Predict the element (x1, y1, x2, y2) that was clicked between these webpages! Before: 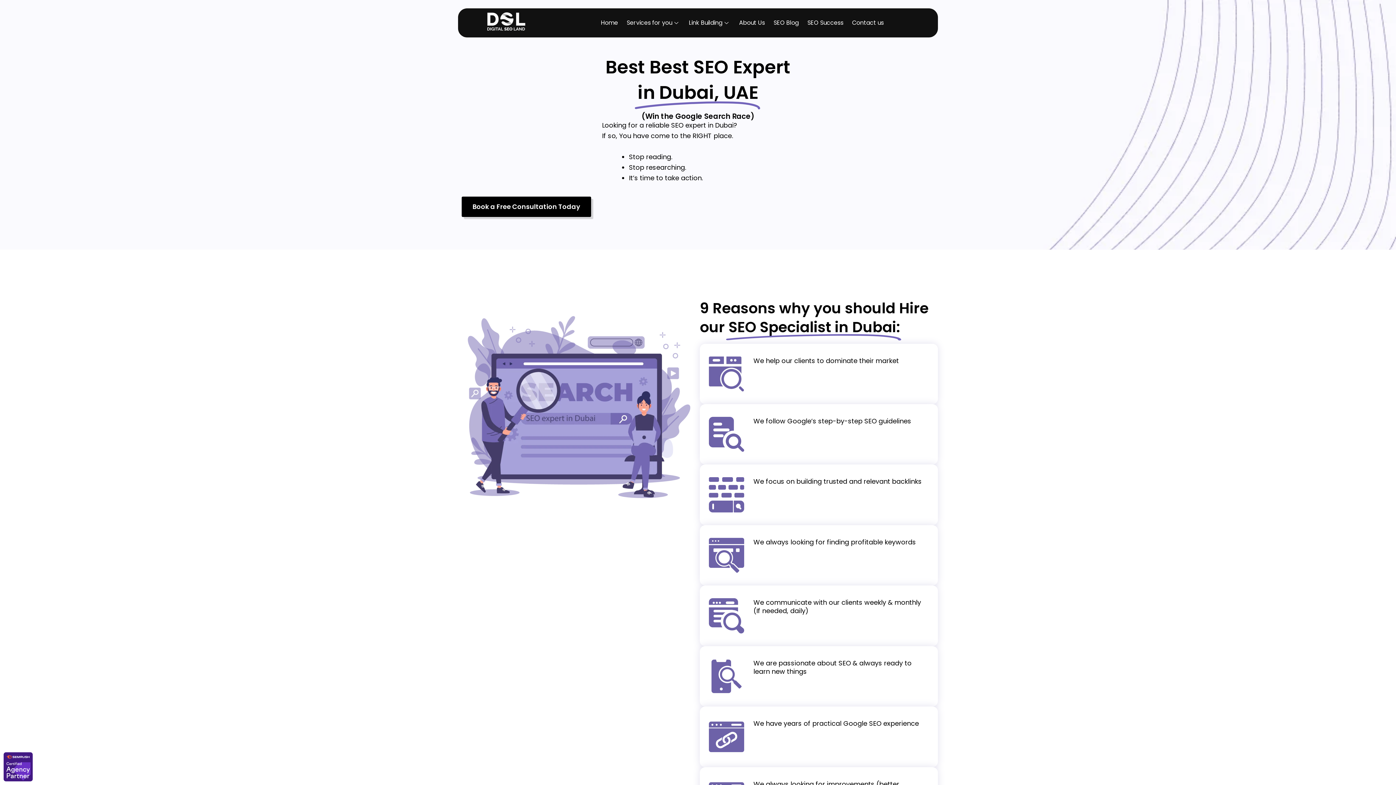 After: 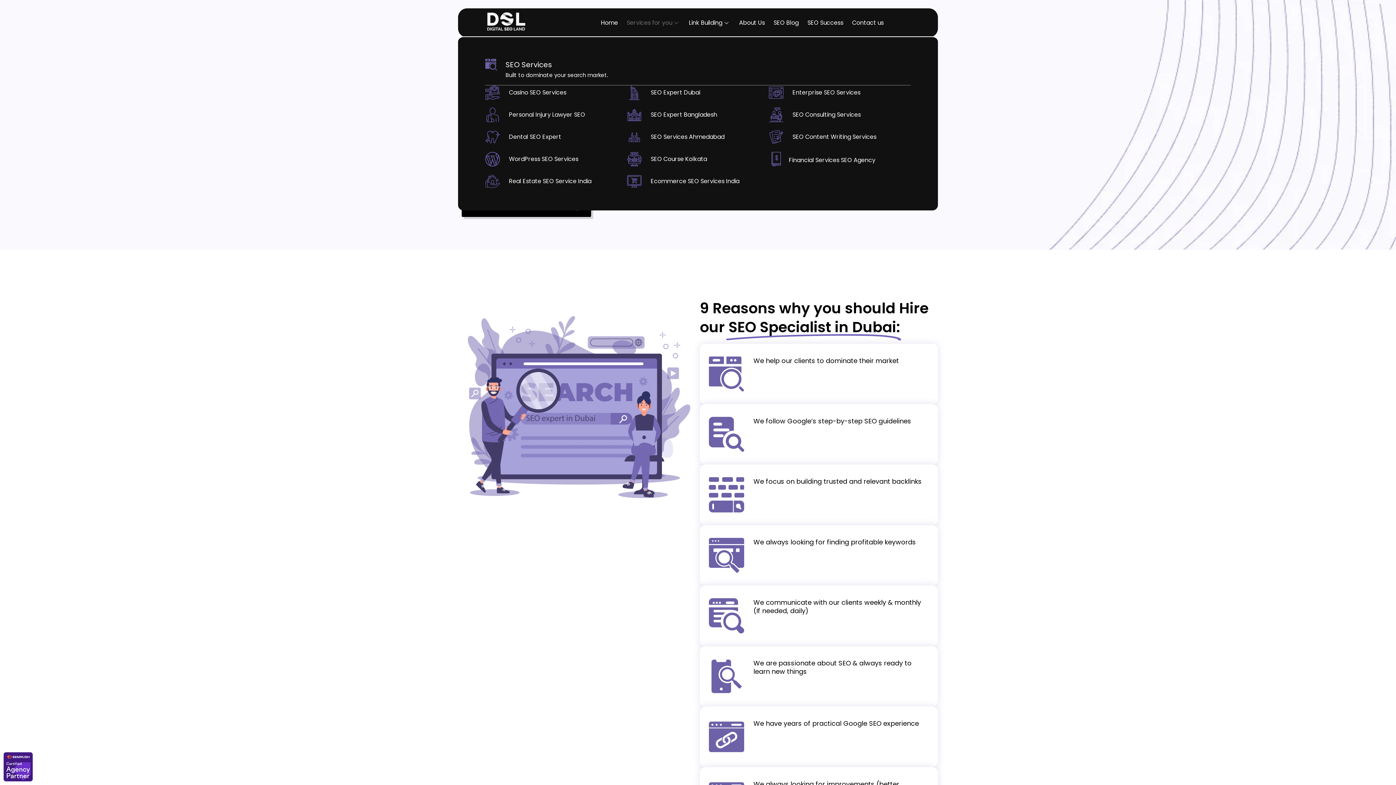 Action: bbox: (622, 8, 684, 37) label: Services for you